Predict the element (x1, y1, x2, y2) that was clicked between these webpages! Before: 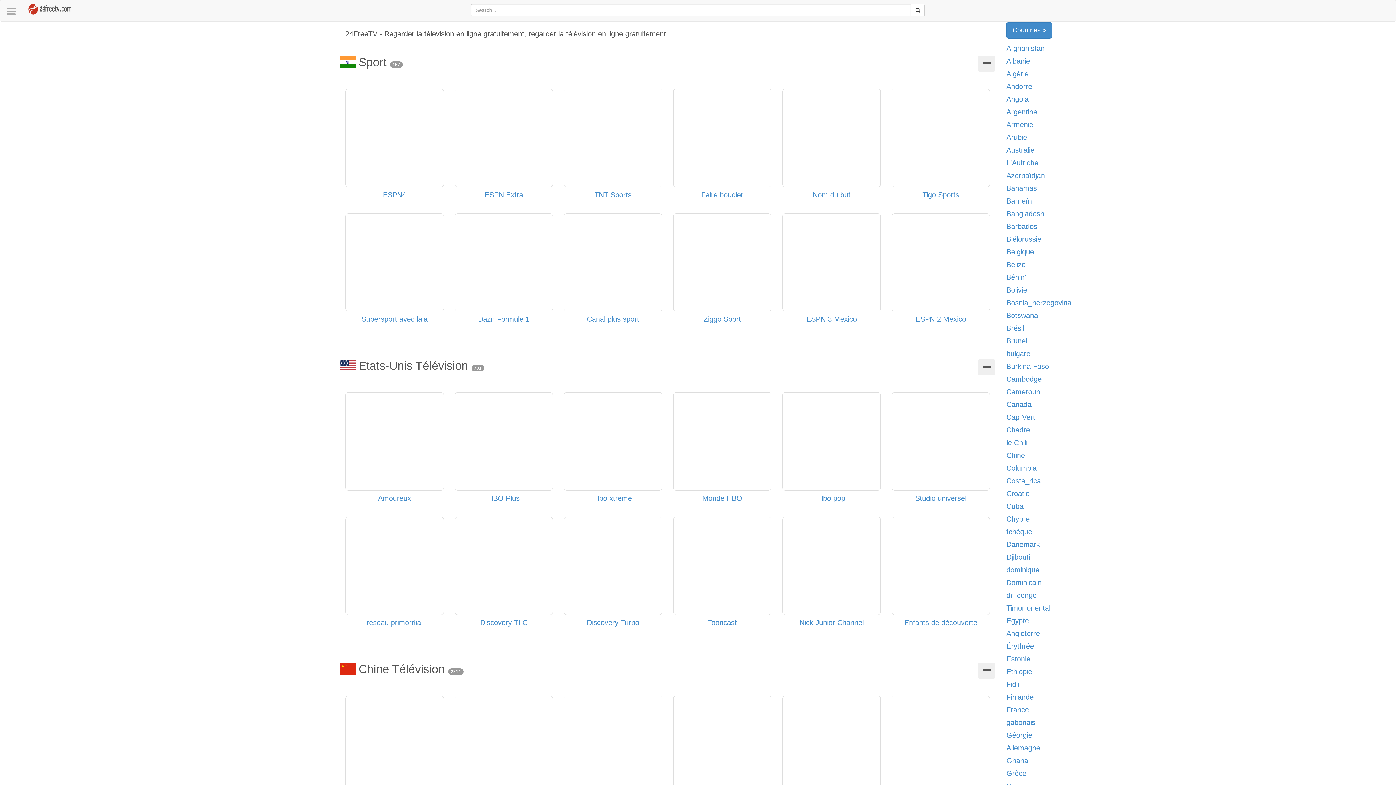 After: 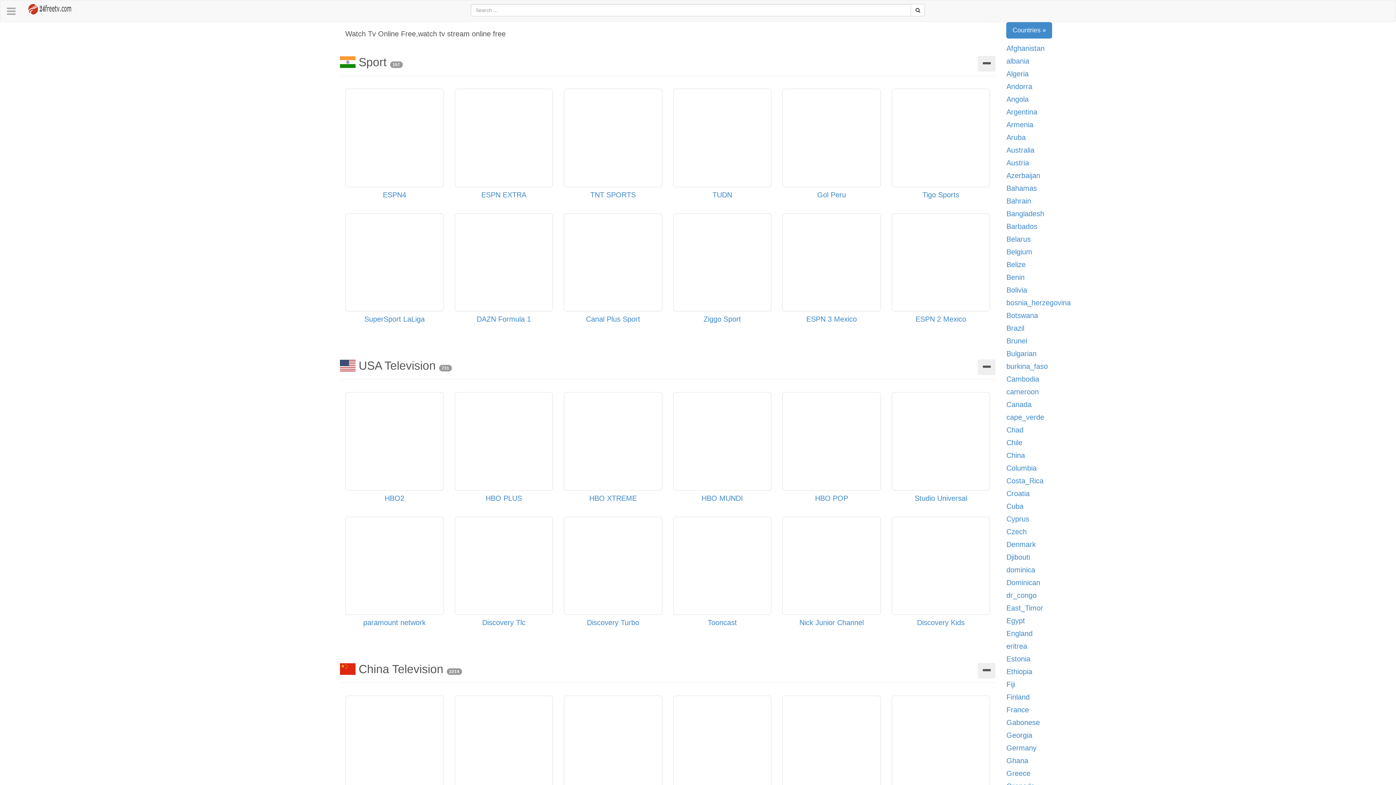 Action: bbox: (17, 2, 72, 10)